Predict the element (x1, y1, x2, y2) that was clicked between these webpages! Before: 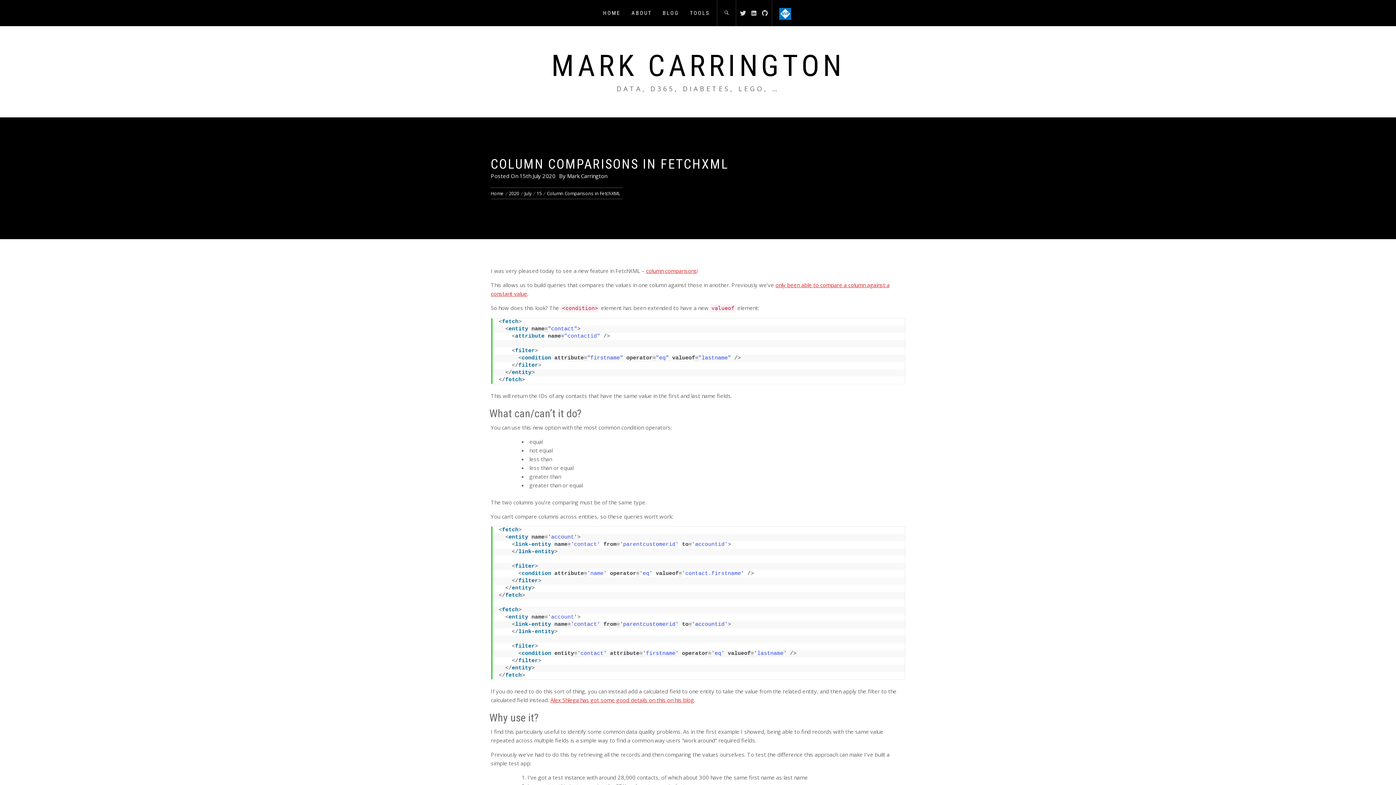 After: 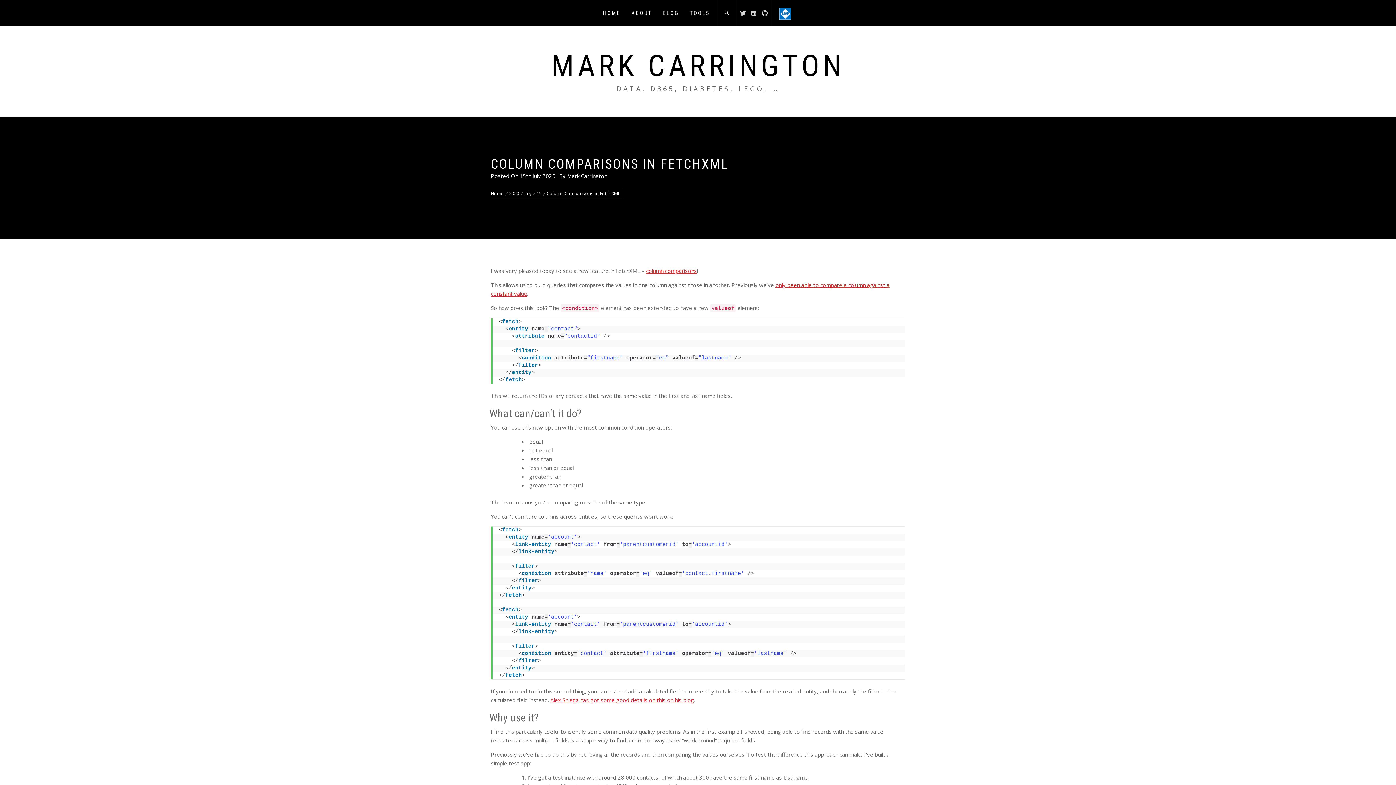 Action: label: Column Comparisons in FetchXML bbox: (544, 190, 622, 196)